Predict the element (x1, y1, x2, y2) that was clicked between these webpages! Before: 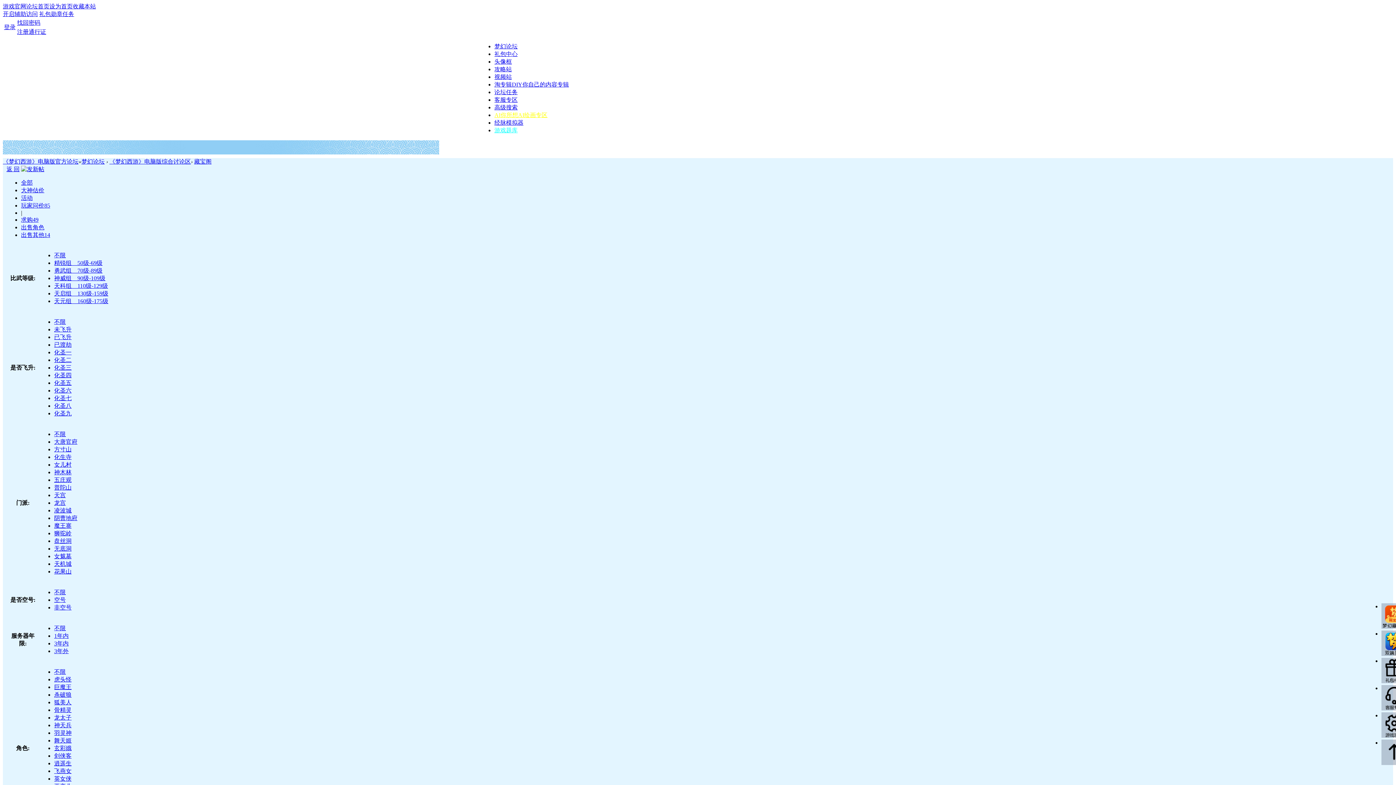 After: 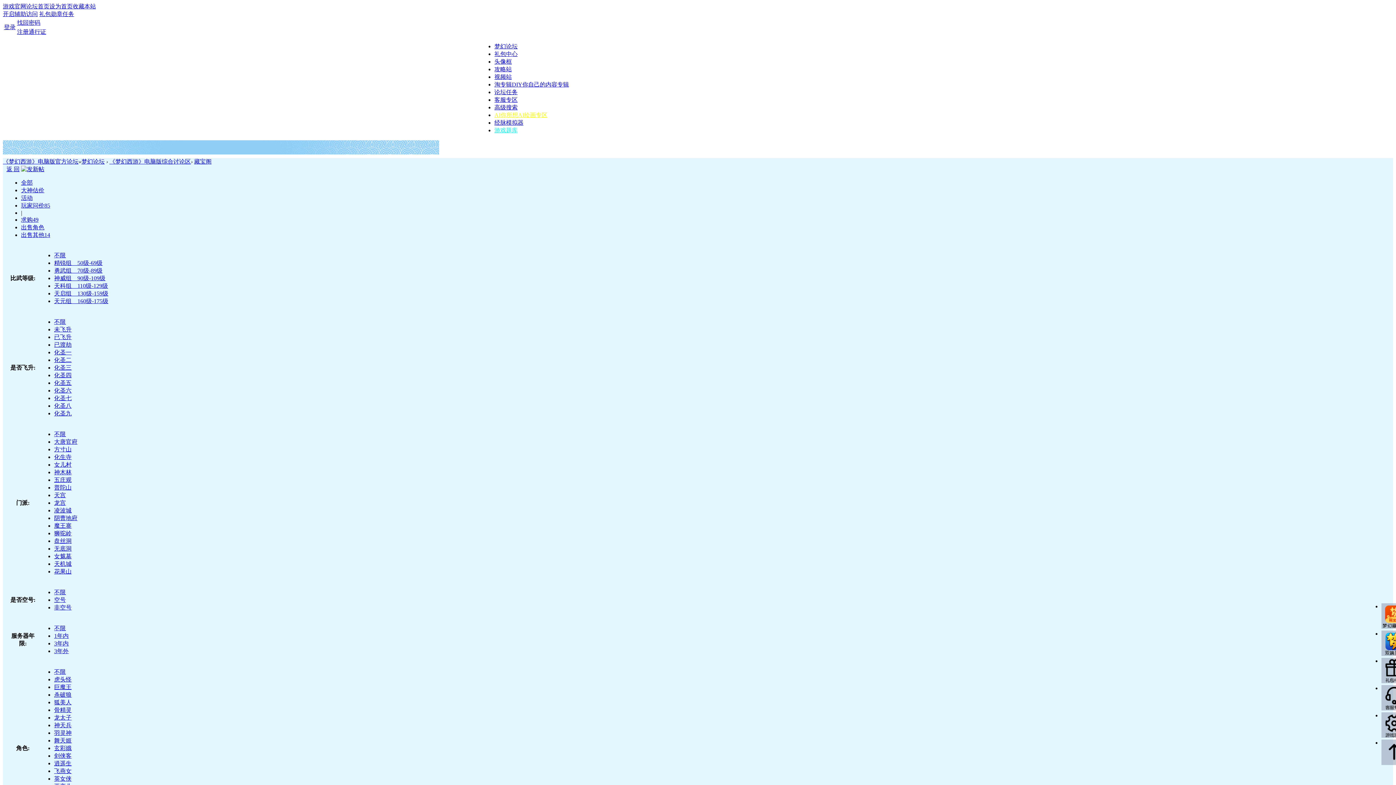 Action: bbox: (54, 334, 71, 340) label: 已飞升